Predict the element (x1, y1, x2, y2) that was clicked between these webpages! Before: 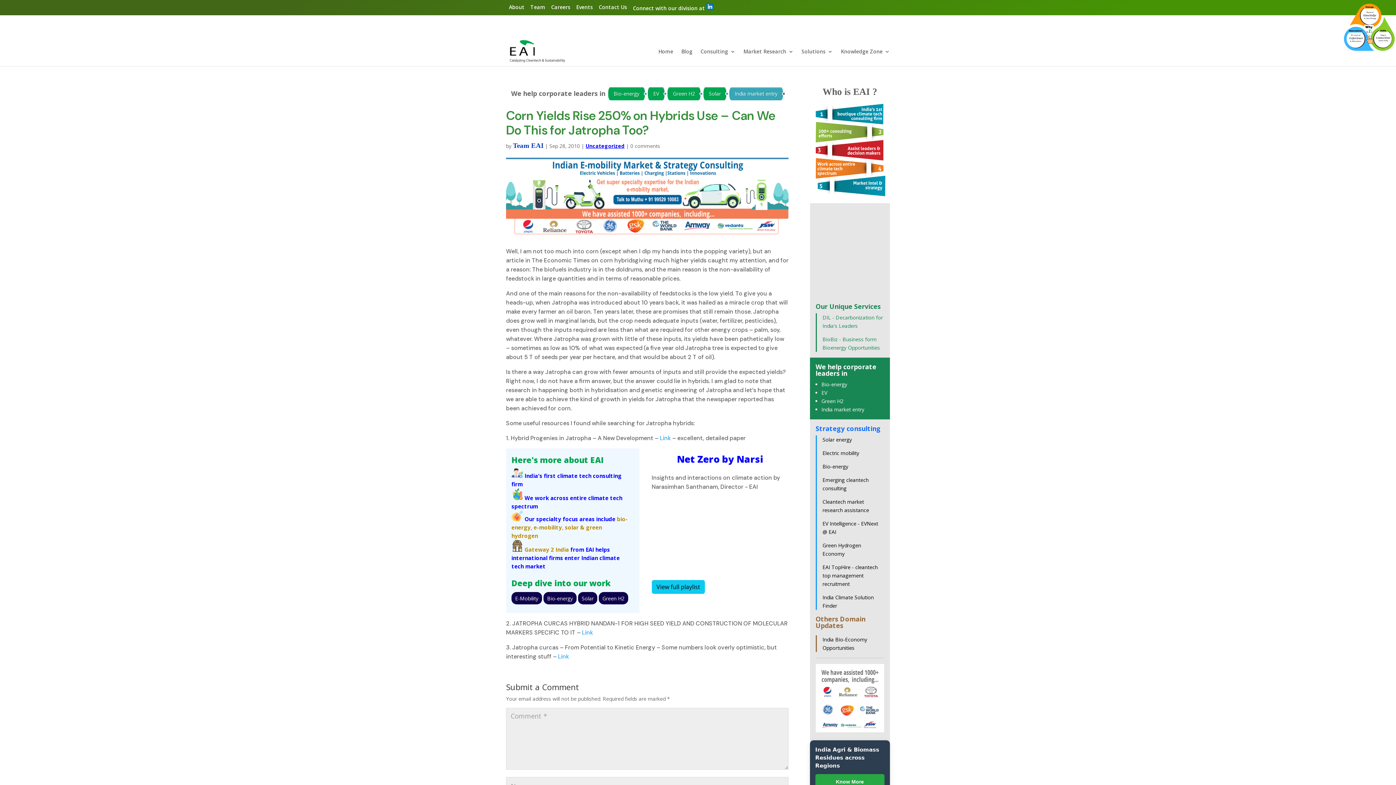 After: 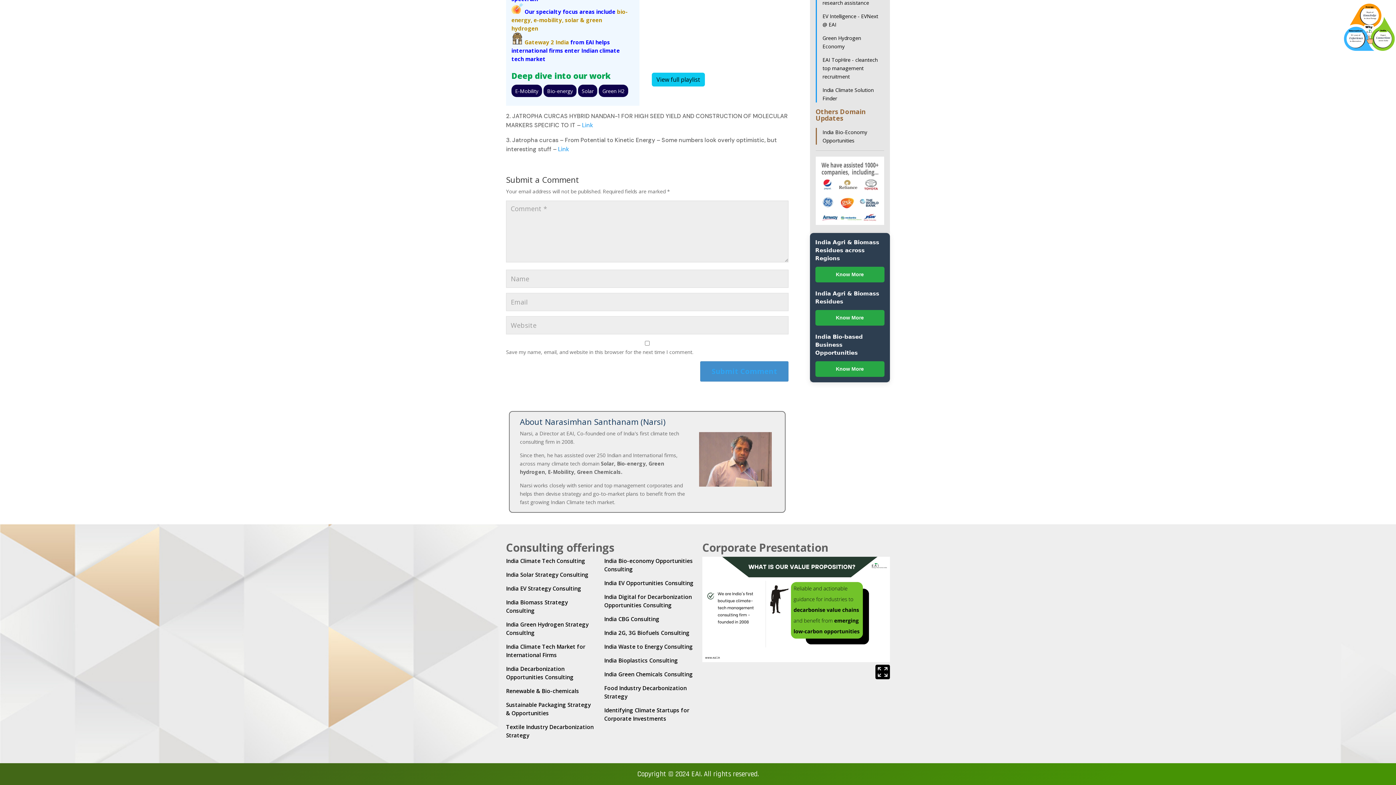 Action: bbox: (630, 142, 660, 149) label: 0 comments